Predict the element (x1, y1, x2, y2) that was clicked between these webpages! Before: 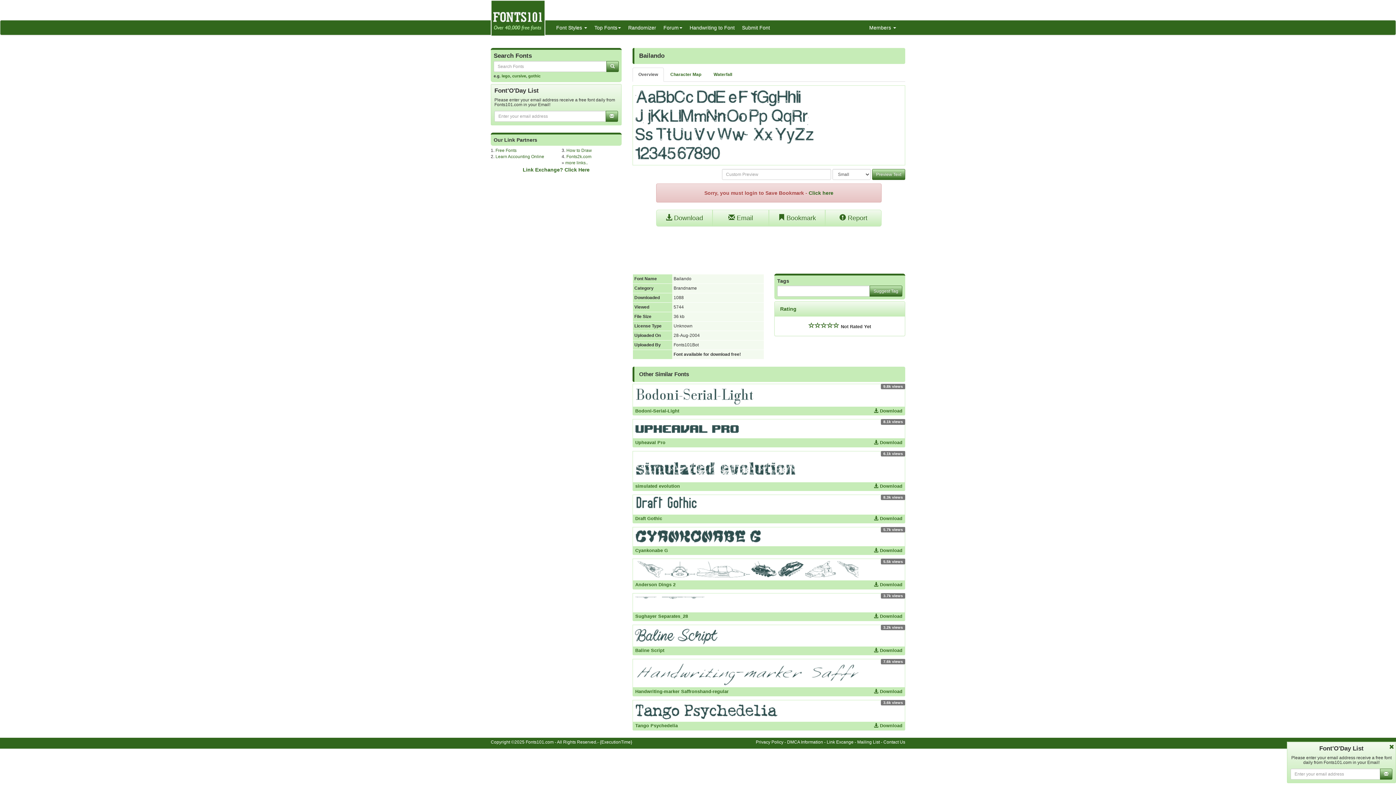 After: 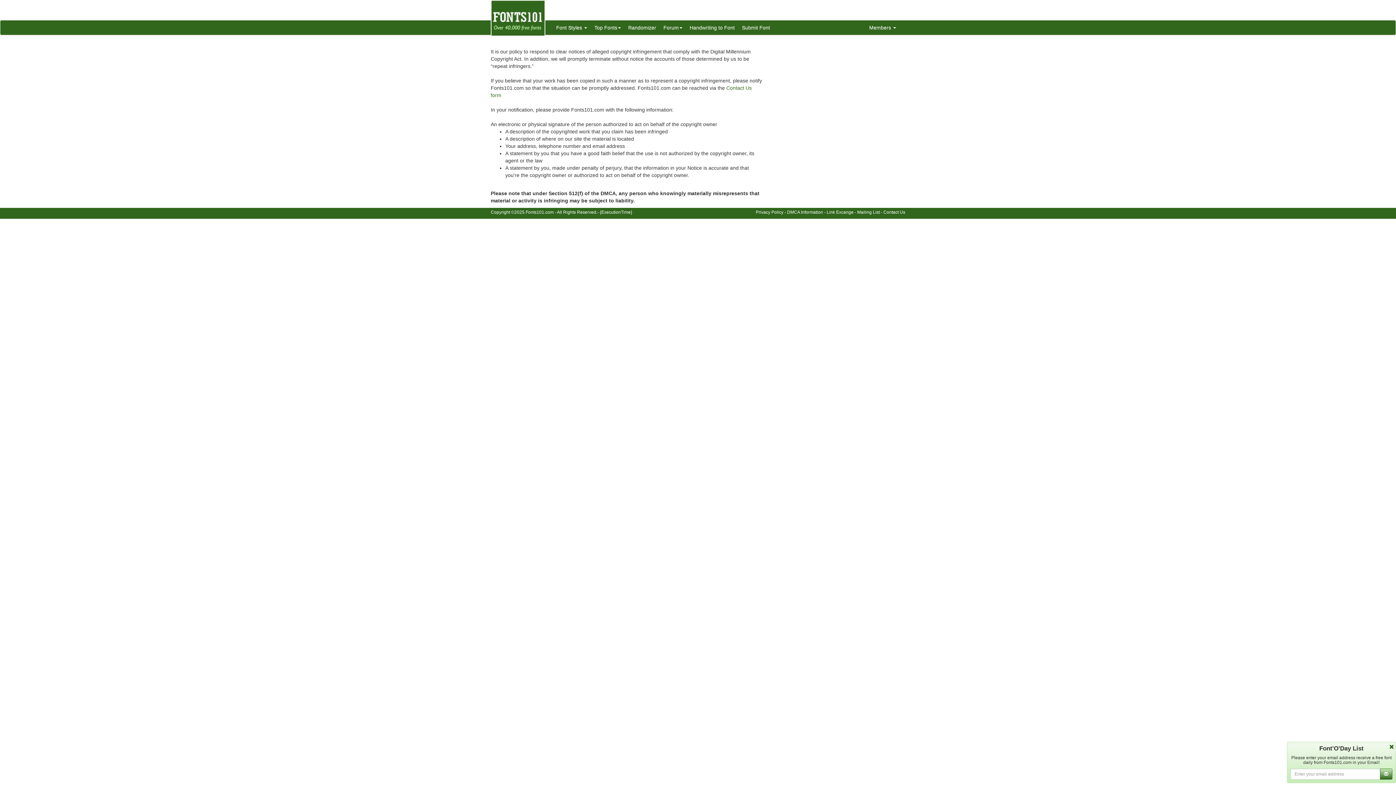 Action: bbox: (787, 739, 823, 745) label: DMCA Information